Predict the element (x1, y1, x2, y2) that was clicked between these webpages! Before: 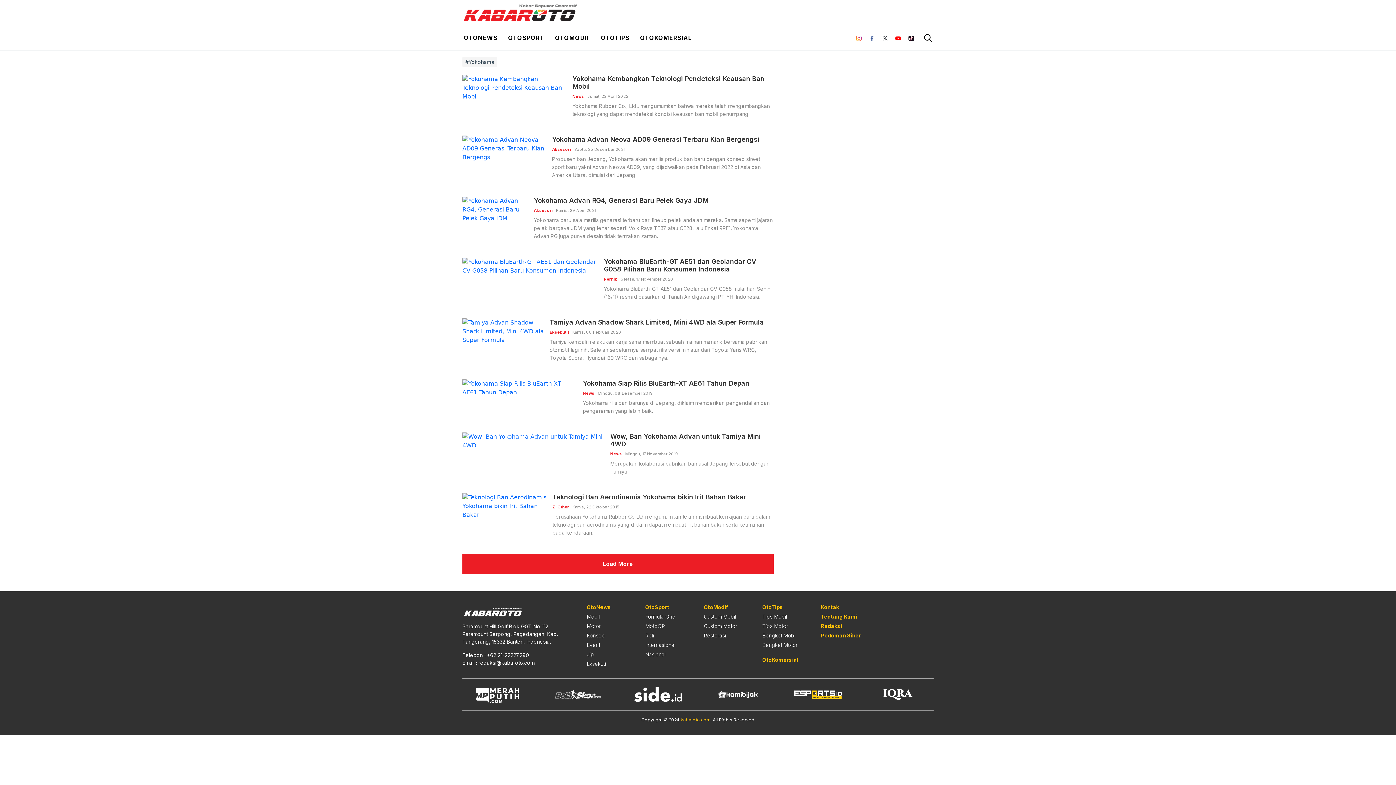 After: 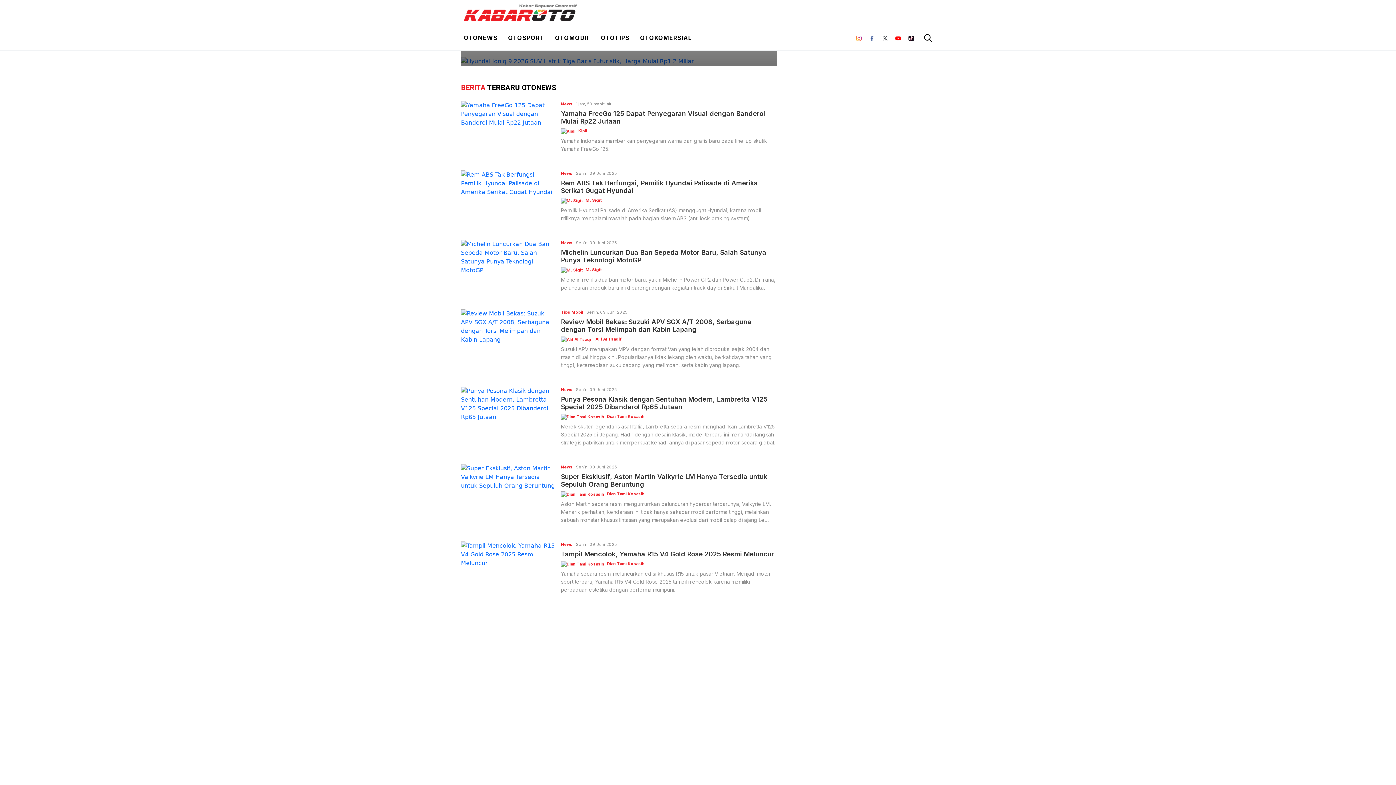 Action: bbox: (586, 603, 611, 611) label: OtoNews